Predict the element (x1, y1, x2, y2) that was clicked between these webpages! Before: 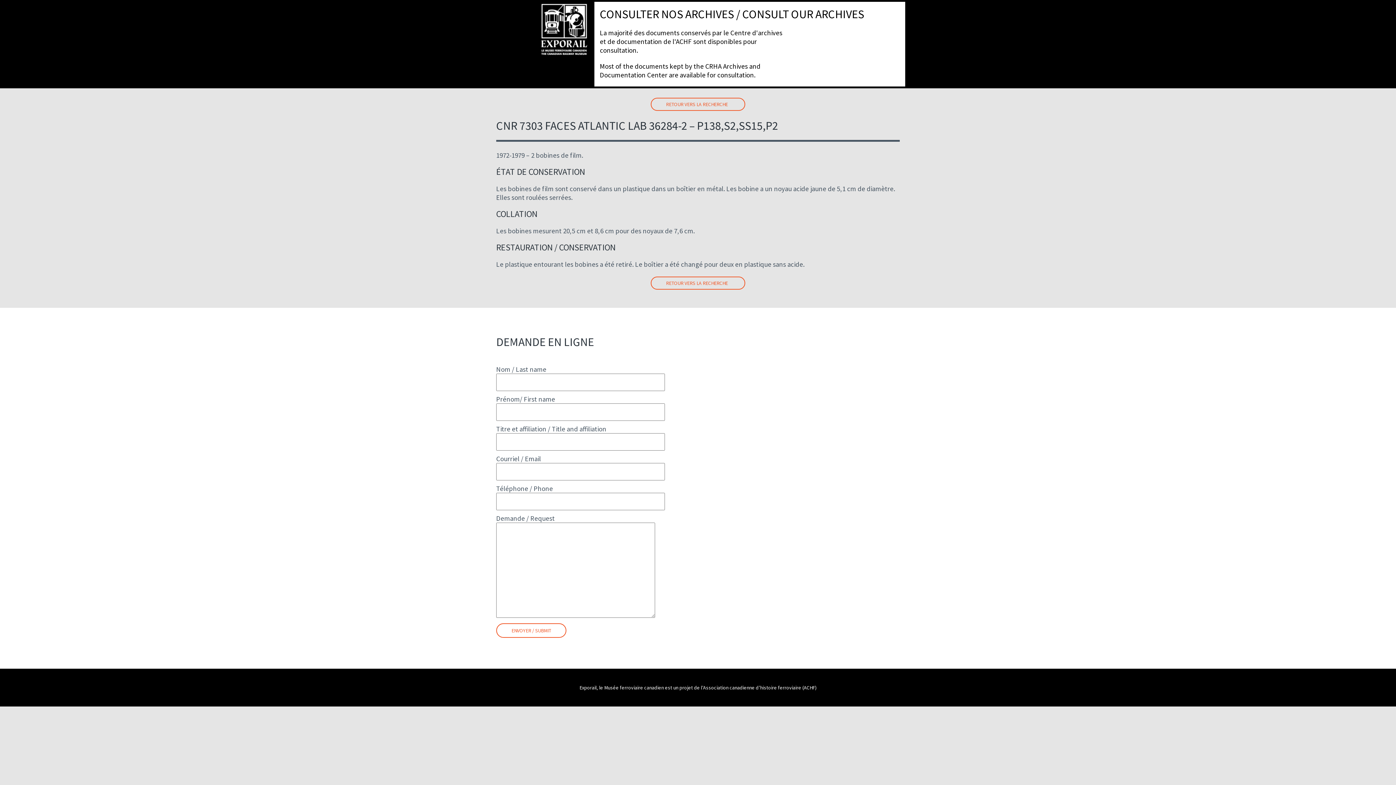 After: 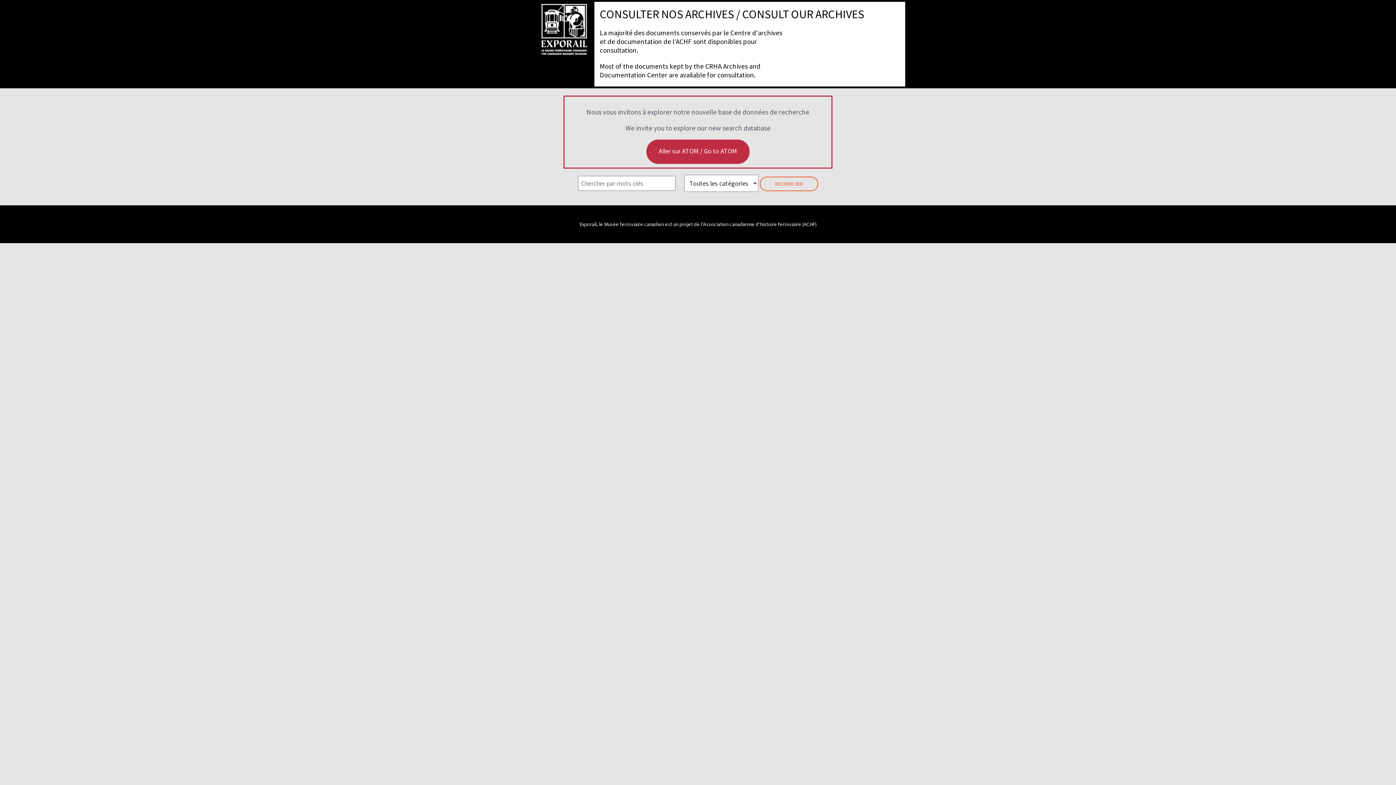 Action: label: RETOUR VERS LA RECHERCHE bbox: (650, 276, 745, 289)